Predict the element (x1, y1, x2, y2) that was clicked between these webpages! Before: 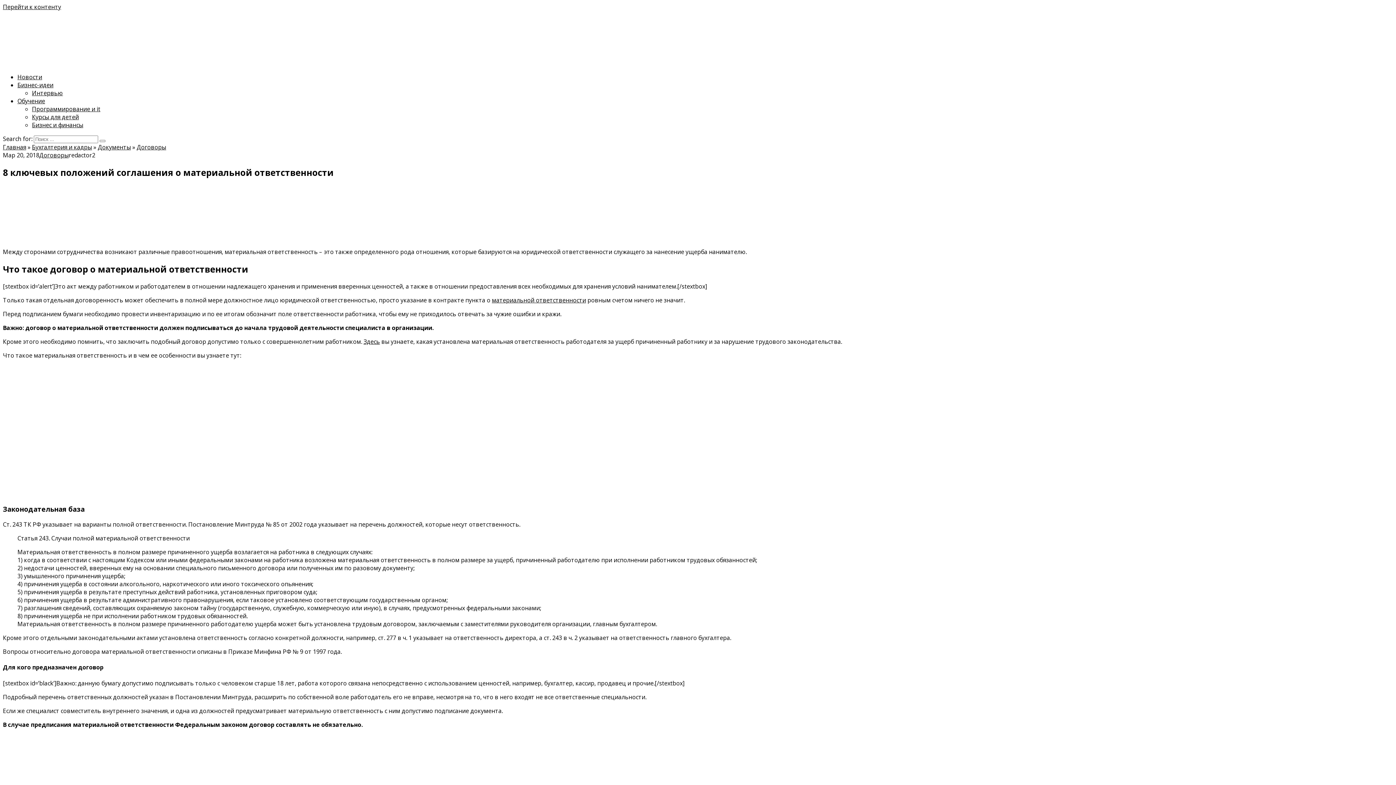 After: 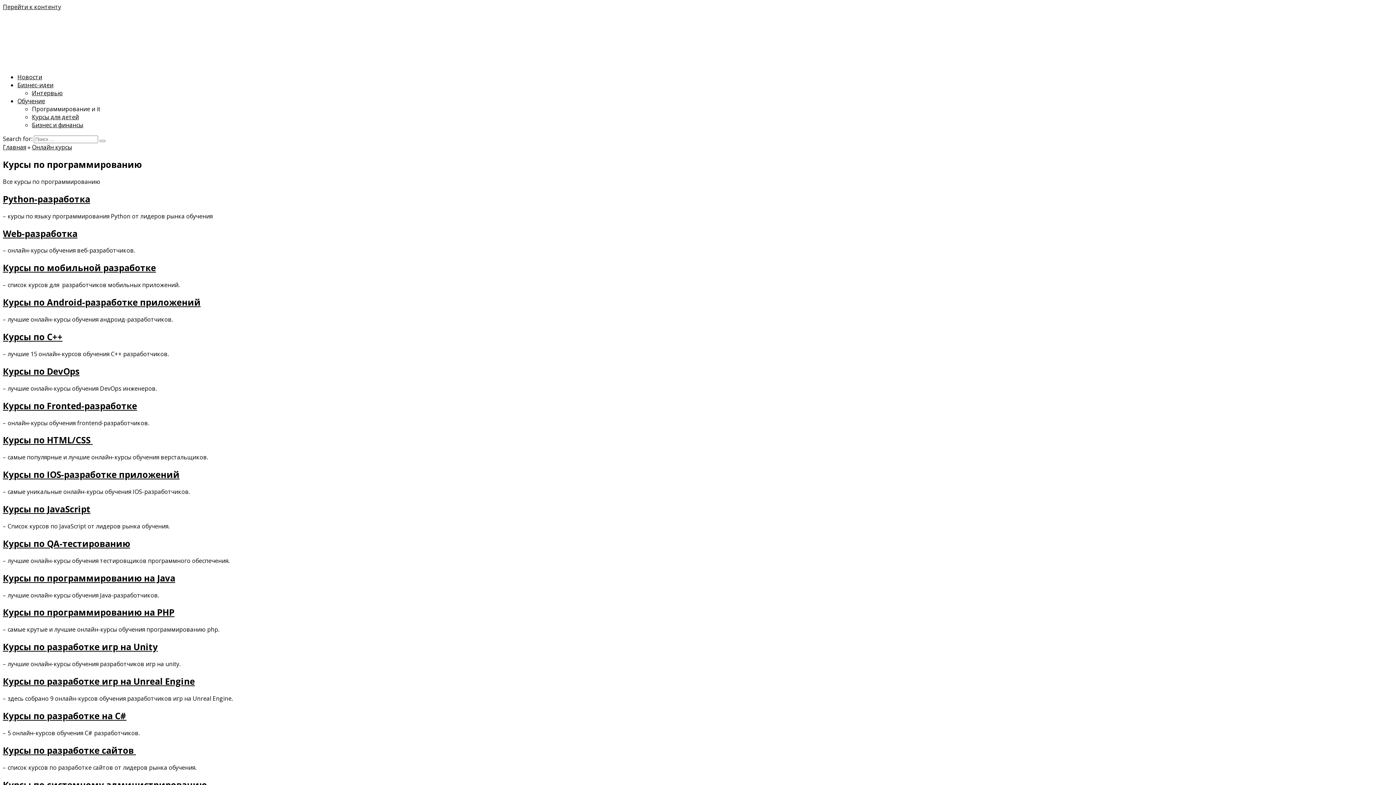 Action: label: Программирование и it bbox: (32, 105, 100, 113)